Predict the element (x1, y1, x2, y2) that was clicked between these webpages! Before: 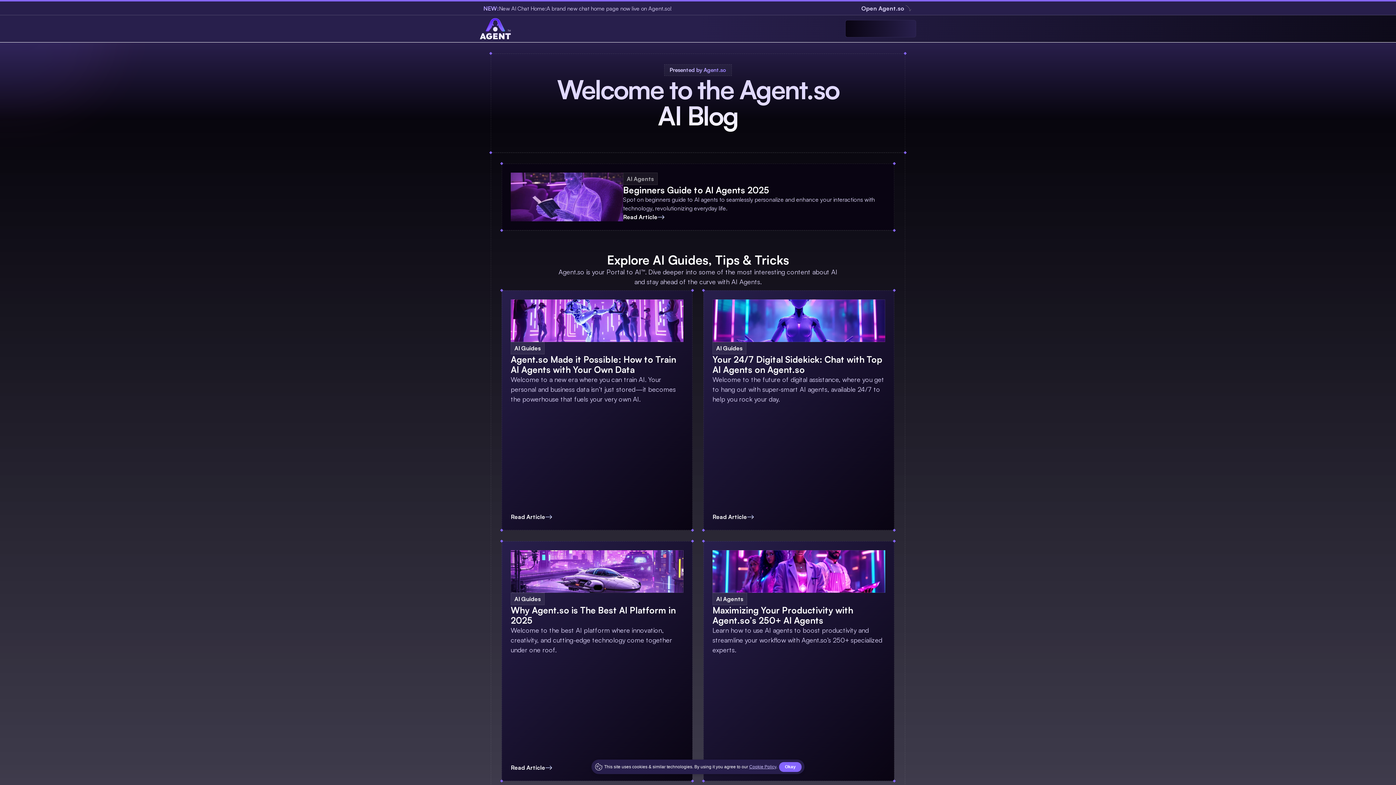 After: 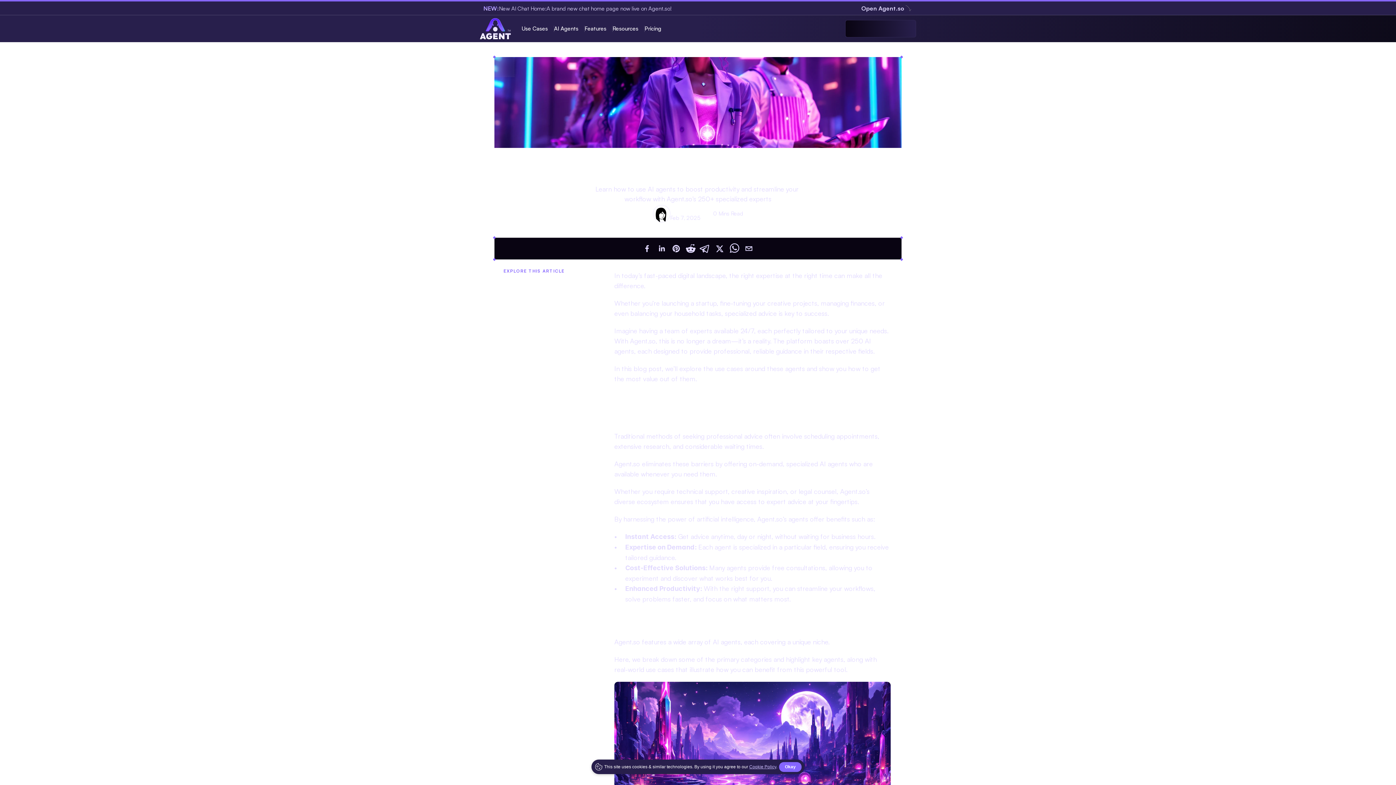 Action: bbox: (703, 541, 894, 781) label: AI Agents

Maximizing Your Productivity with Agent.so’s 250+ AI Agents

Learn how to use AI agents to boost productivity and streamline your workflow with Agent.so’s 250+ specialized experts.

Read Article